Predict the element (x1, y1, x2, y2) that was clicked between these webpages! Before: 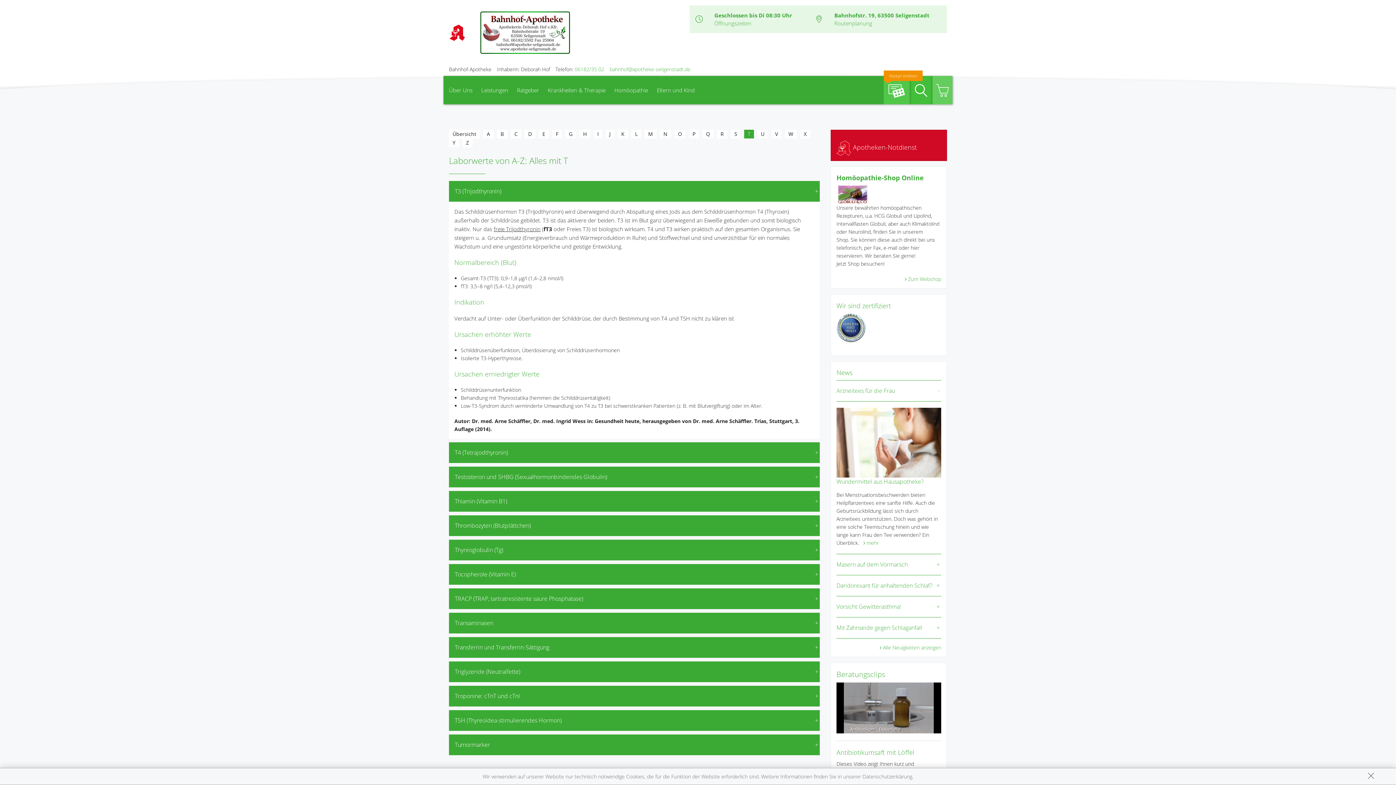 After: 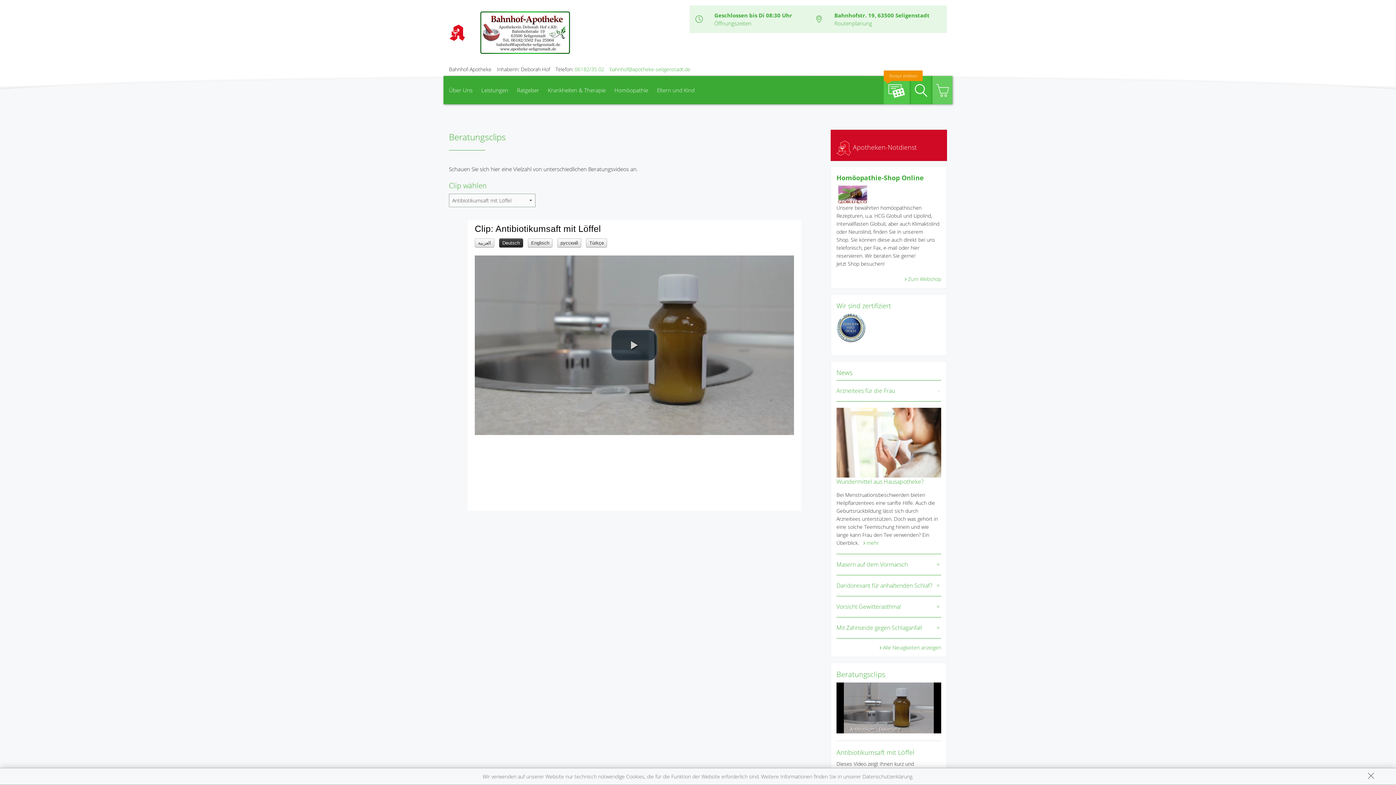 Action: bbox: (836, 704, 941, 711)